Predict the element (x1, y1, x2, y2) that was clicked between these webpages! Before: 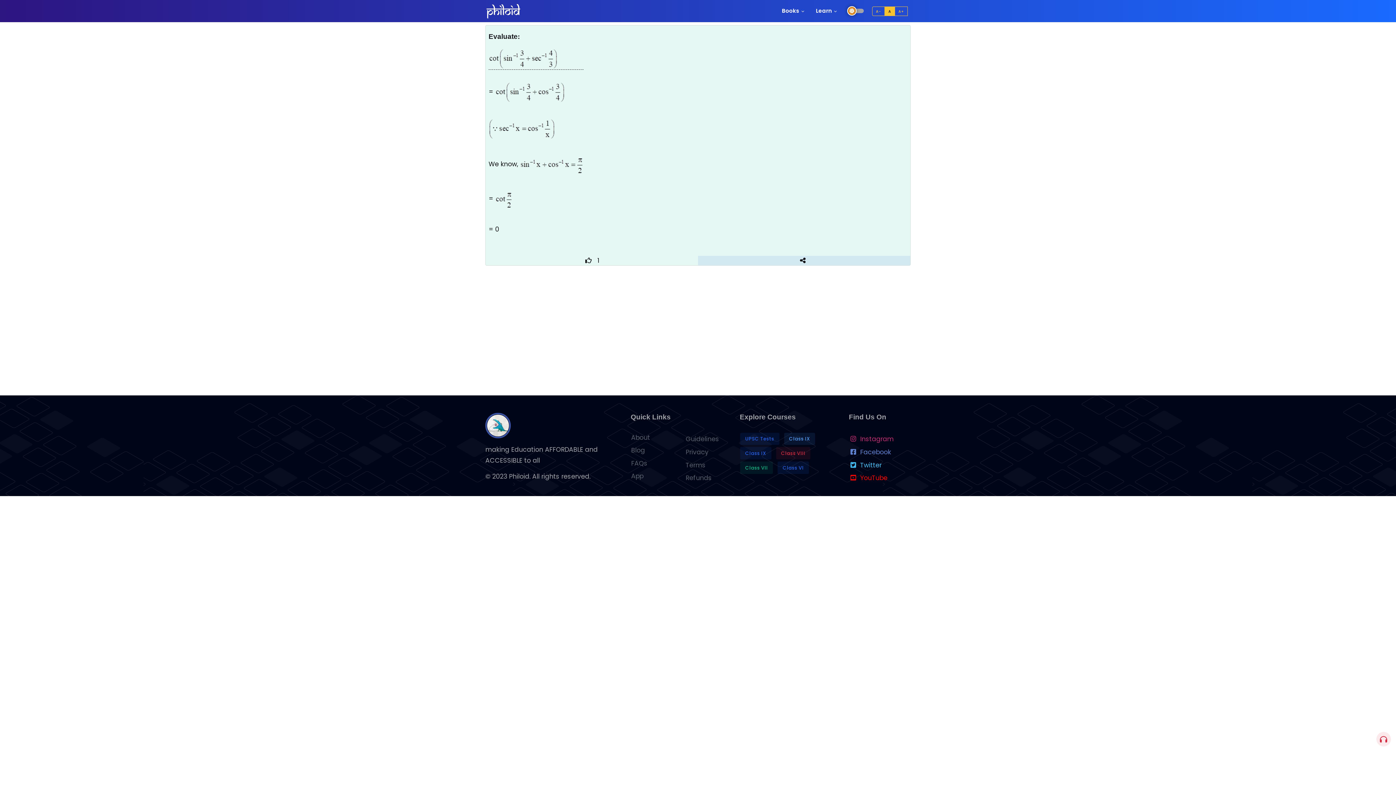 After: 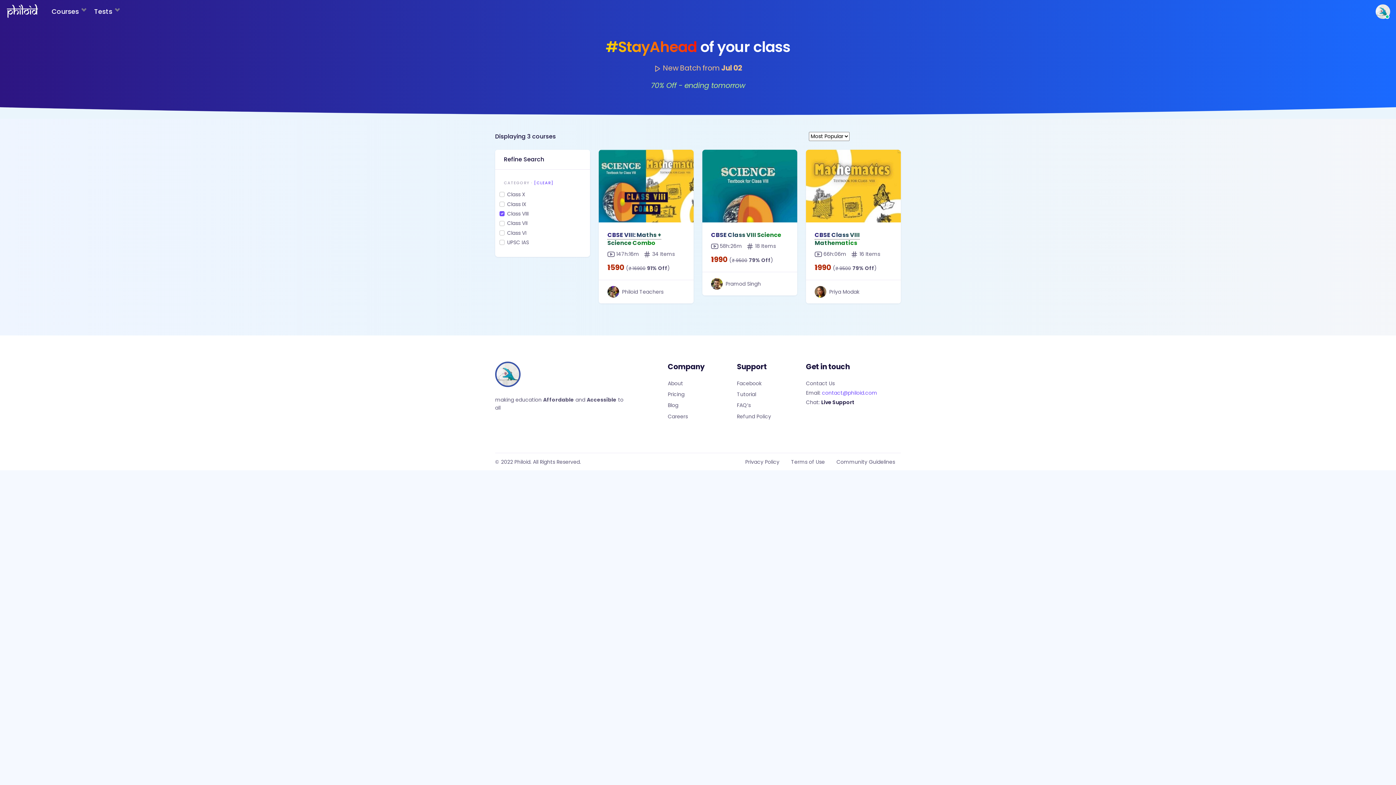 Action: label: Class VIII bbox: (776, 447, 810, 459)